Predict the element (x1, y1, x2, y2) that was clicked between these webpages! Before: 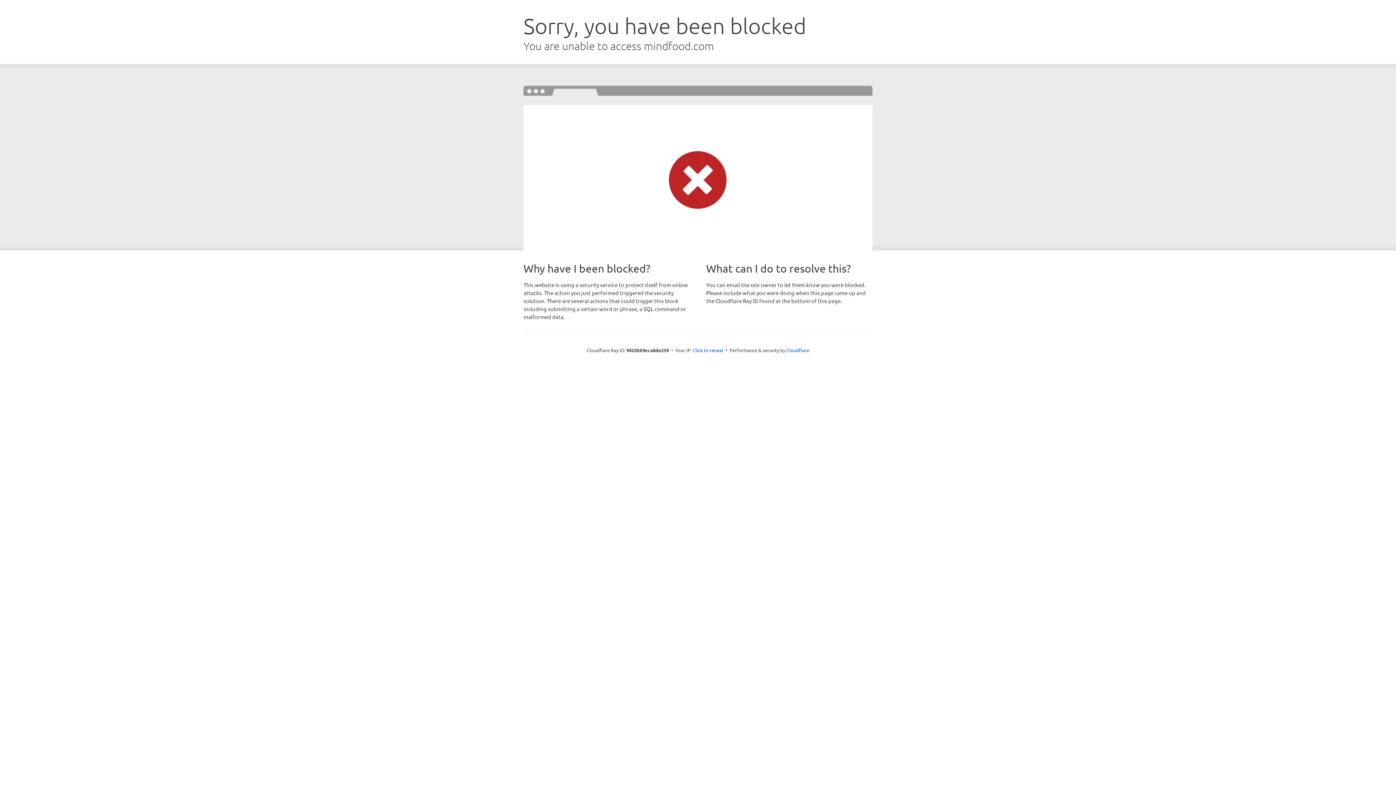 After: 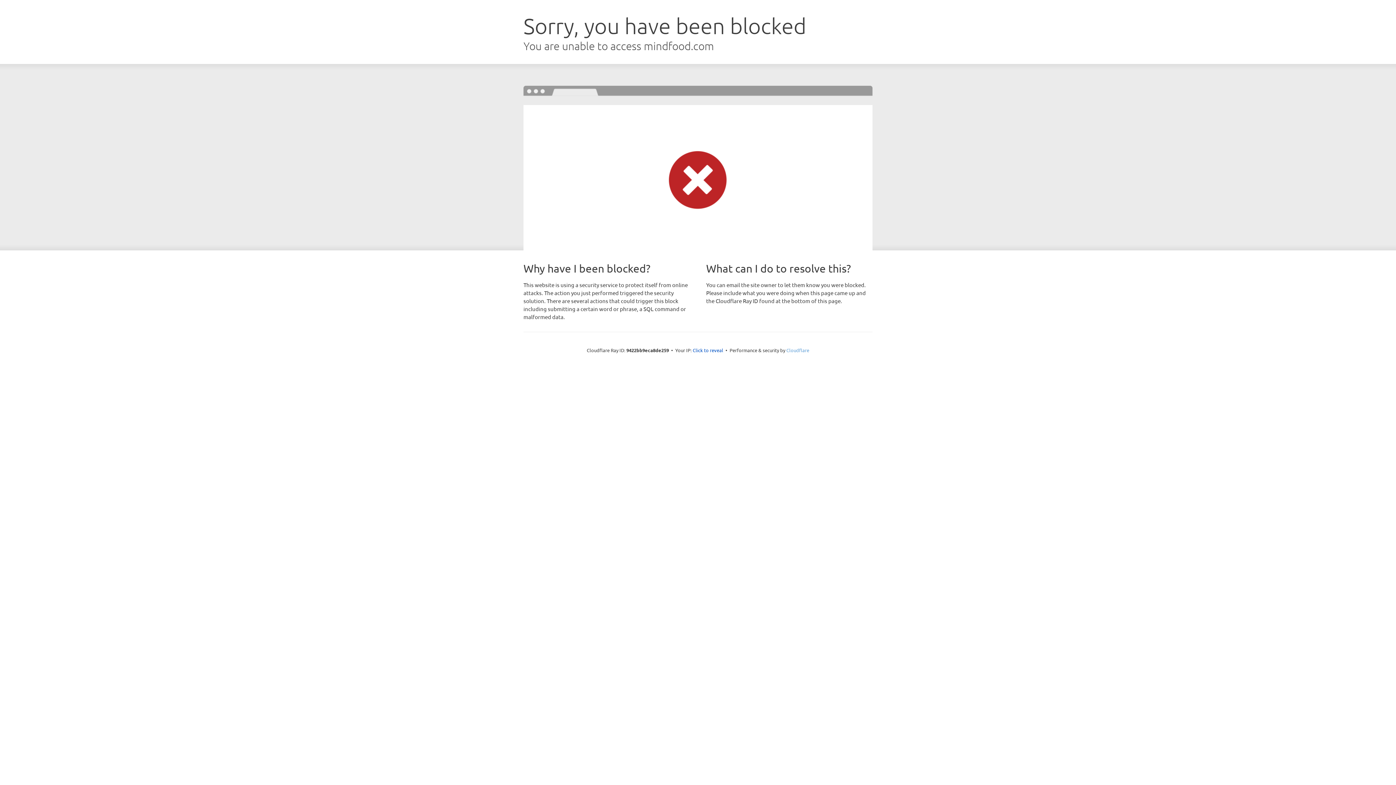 Action: bbox: (786, 347, 809, 353) label: Cloudflare